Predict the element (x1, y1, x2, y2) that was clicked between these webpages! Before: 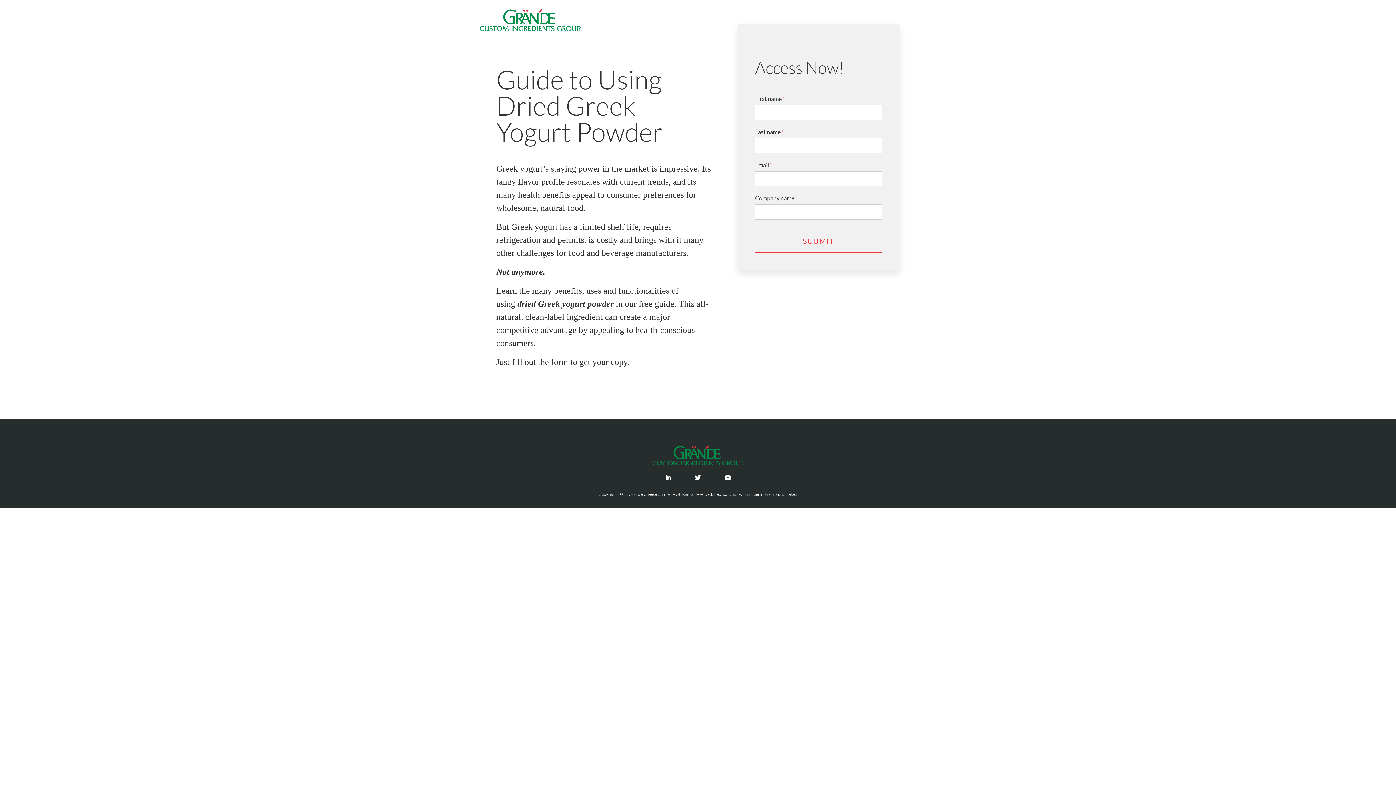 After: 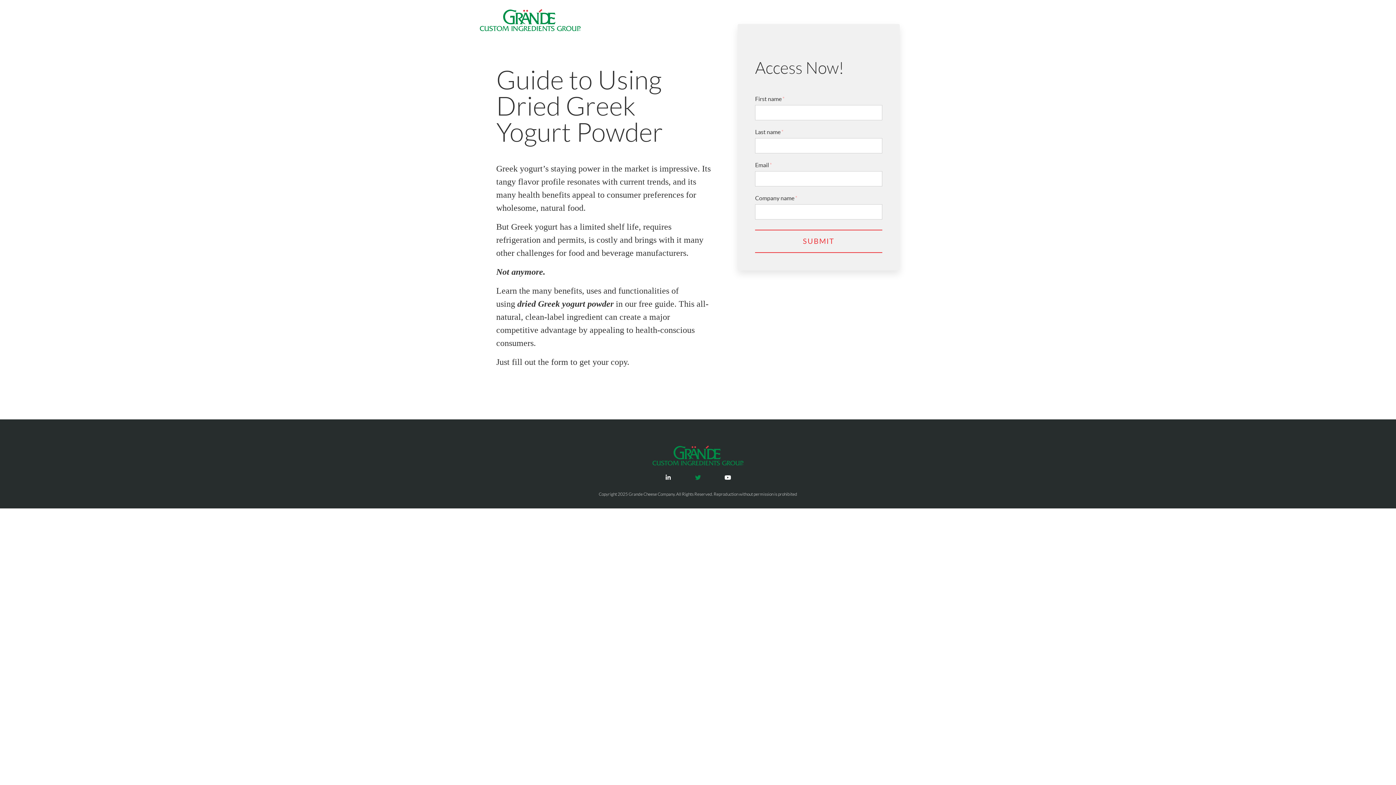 Action: bbox: (683, 483, 713, 490)